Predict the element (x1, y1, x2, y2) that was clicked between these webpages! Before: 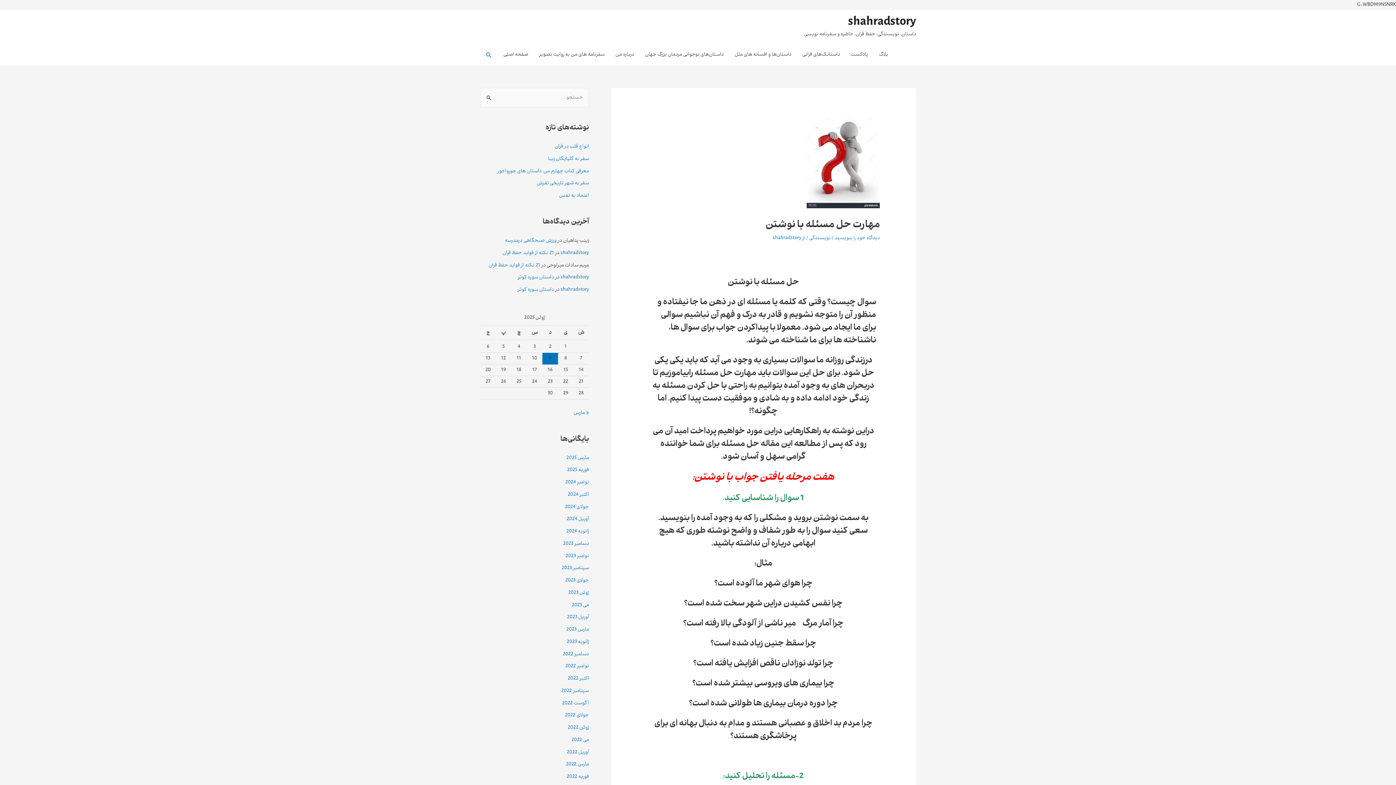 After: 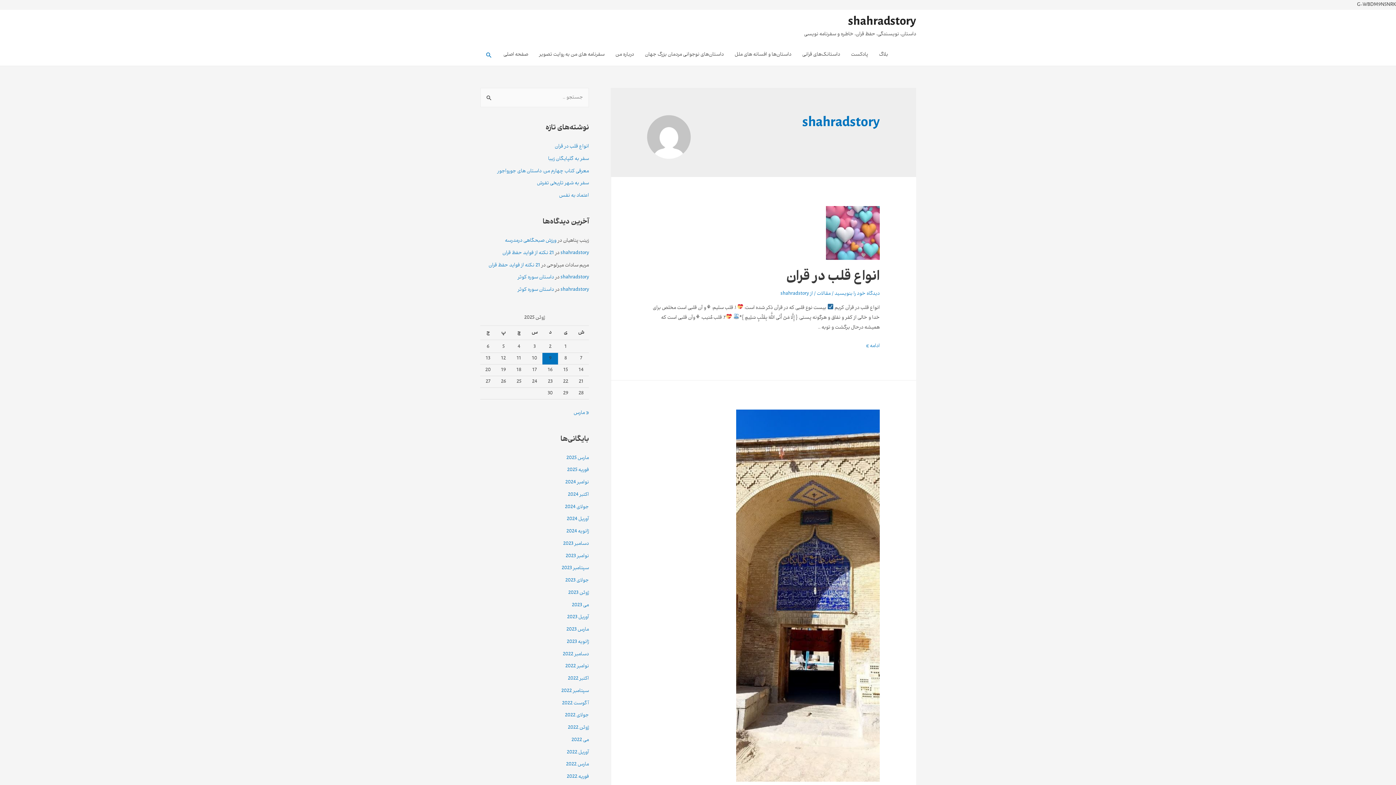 Action: bbox: (773, 234, 801, 241) label: shahradstory